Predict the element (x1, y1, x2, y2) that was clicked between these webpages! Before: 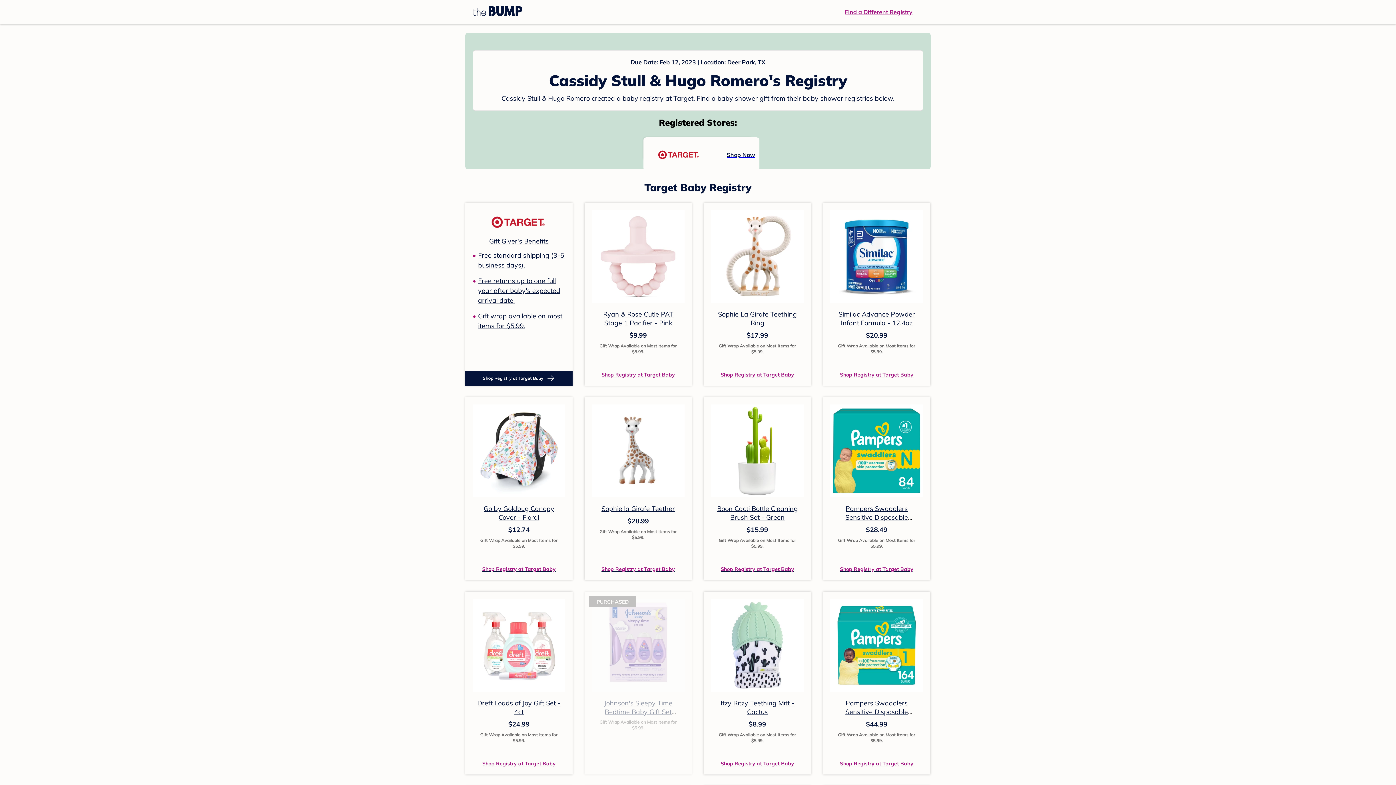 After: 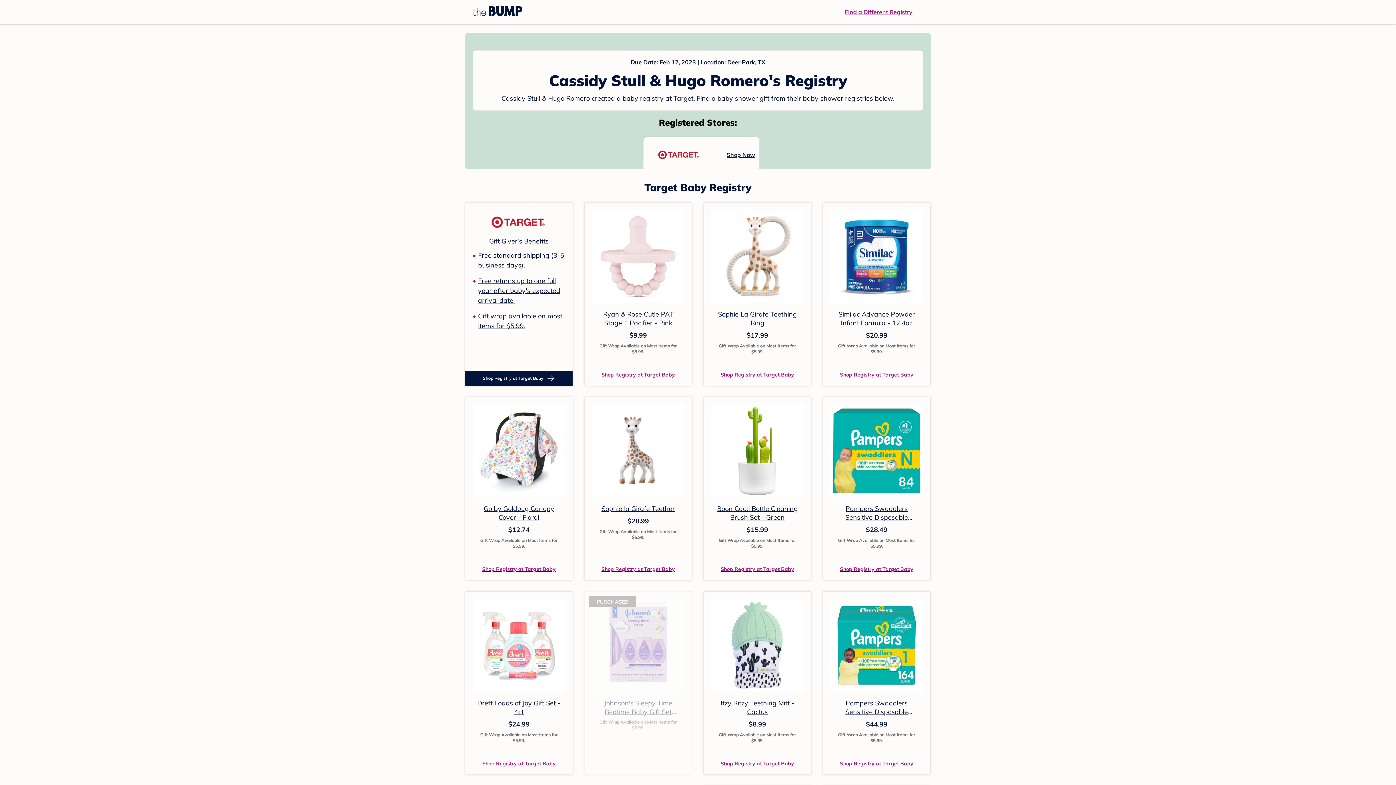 Action: label: Pampers Swaddlers Sensitive Disposable Diapers - Size 1 - 164ct bbox: (840, 699, 913, 725)